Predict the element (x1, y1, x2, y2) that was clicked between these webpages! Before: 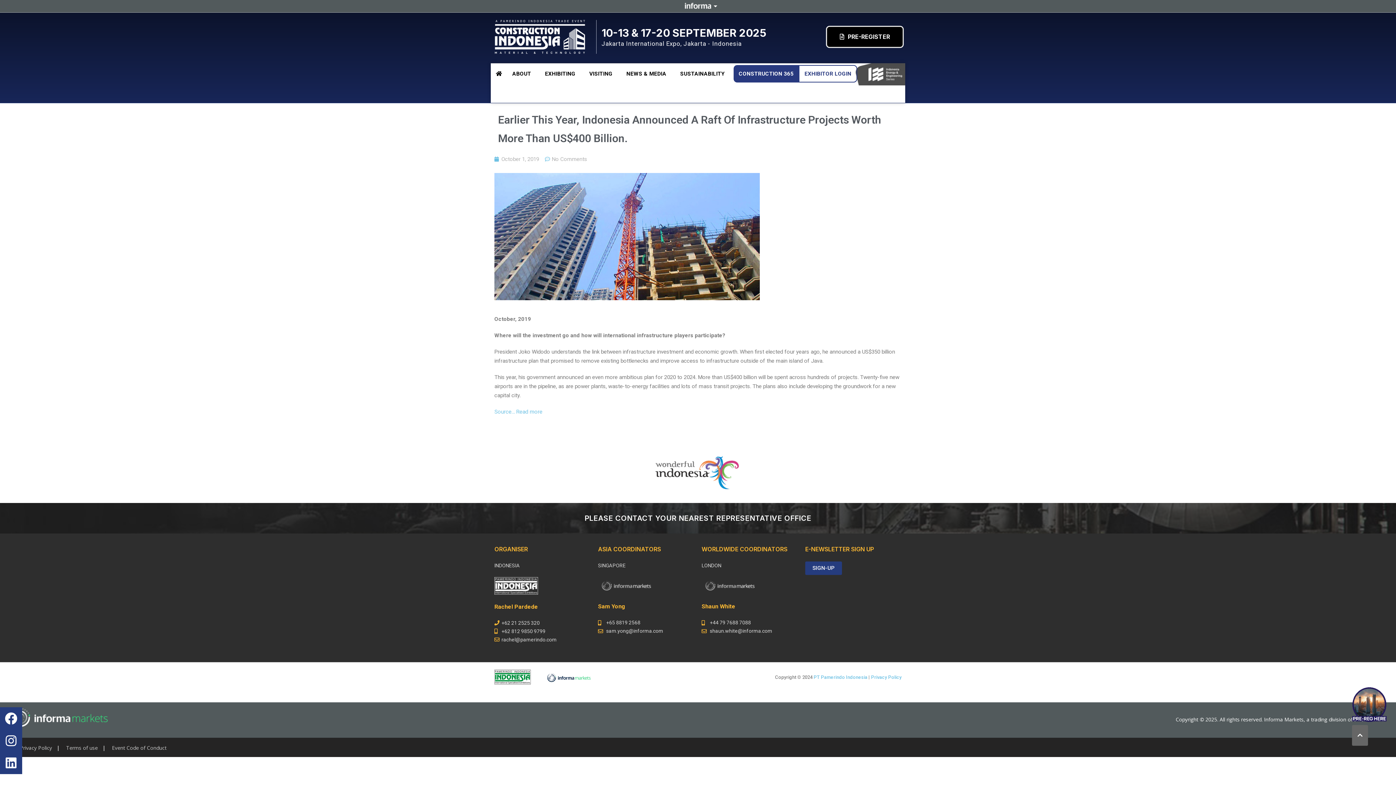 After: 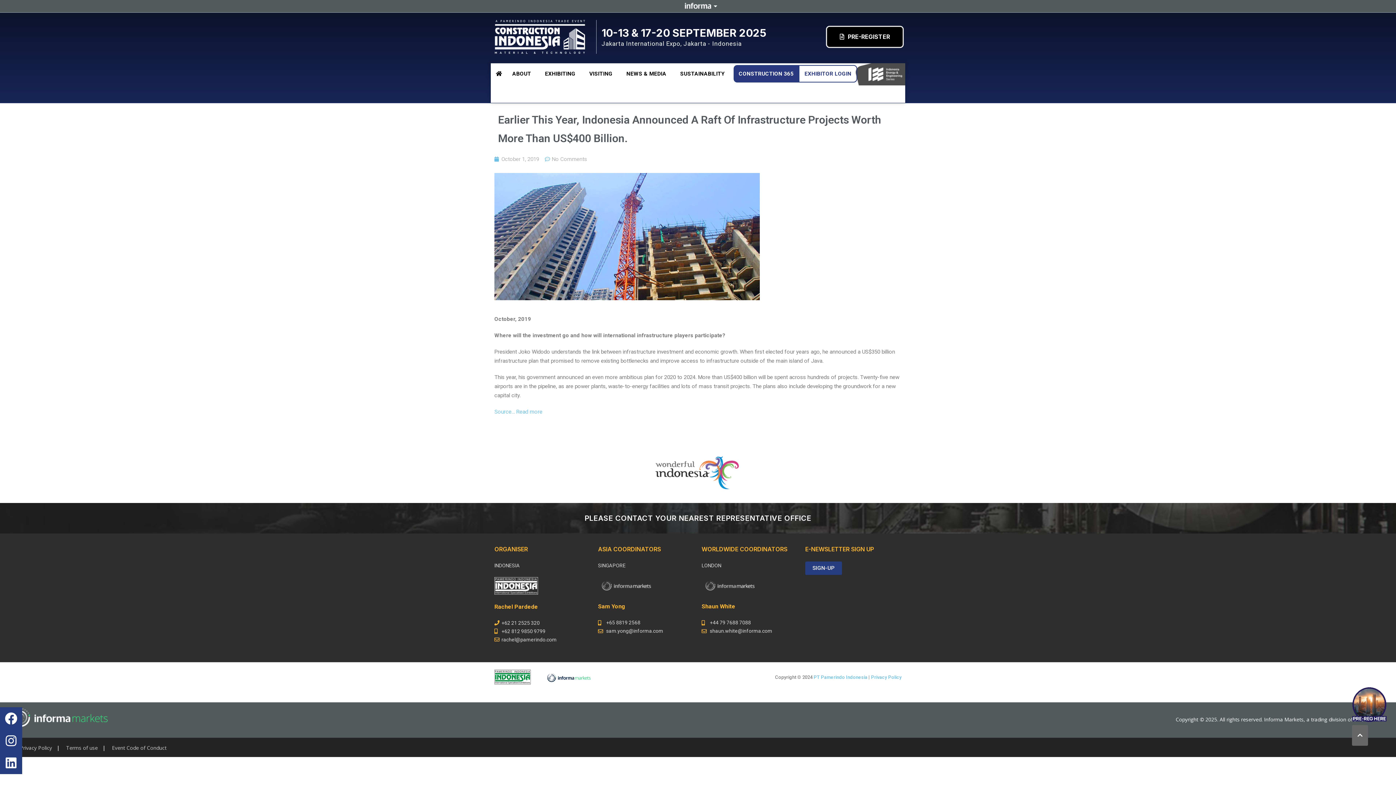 Action: bbox: (112, 737, 166, 758) label: Event Code of Conduct